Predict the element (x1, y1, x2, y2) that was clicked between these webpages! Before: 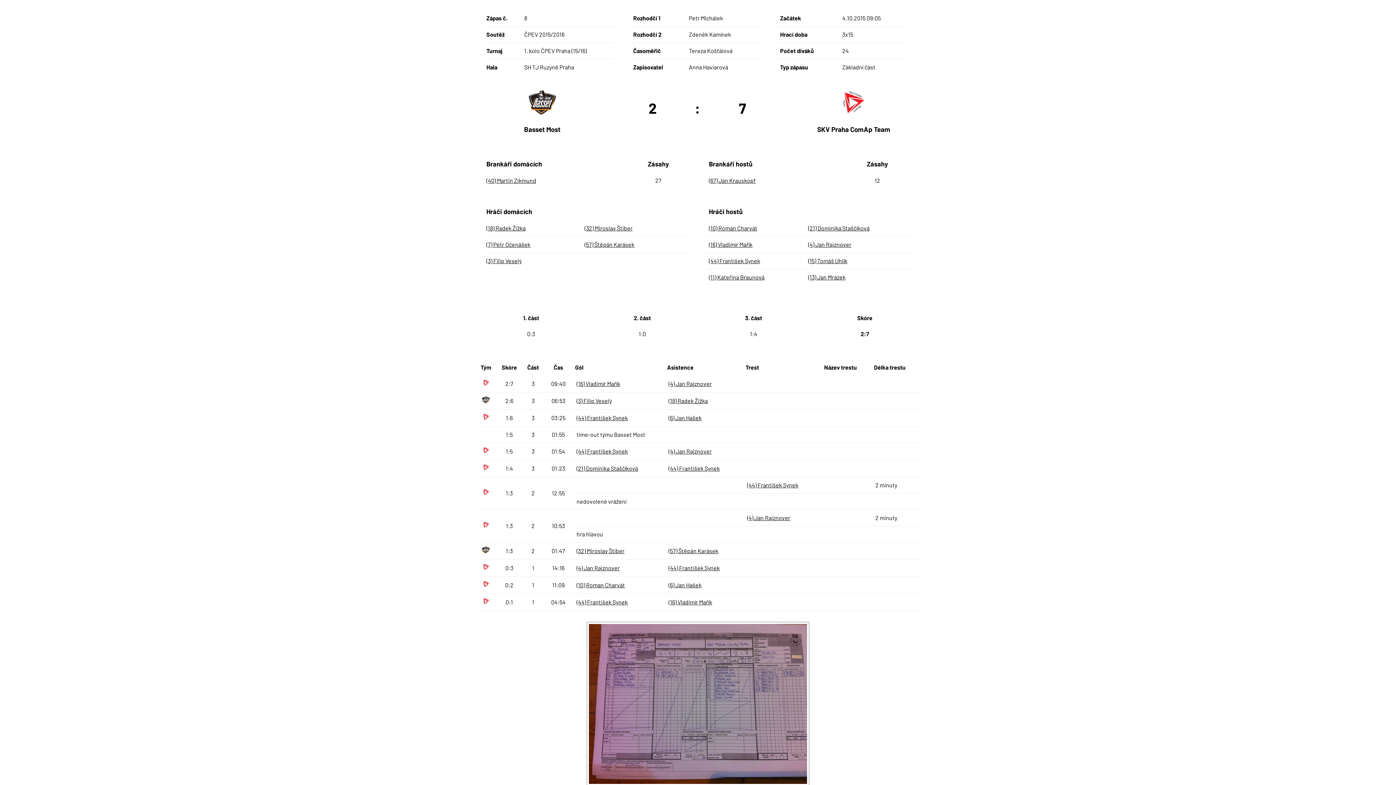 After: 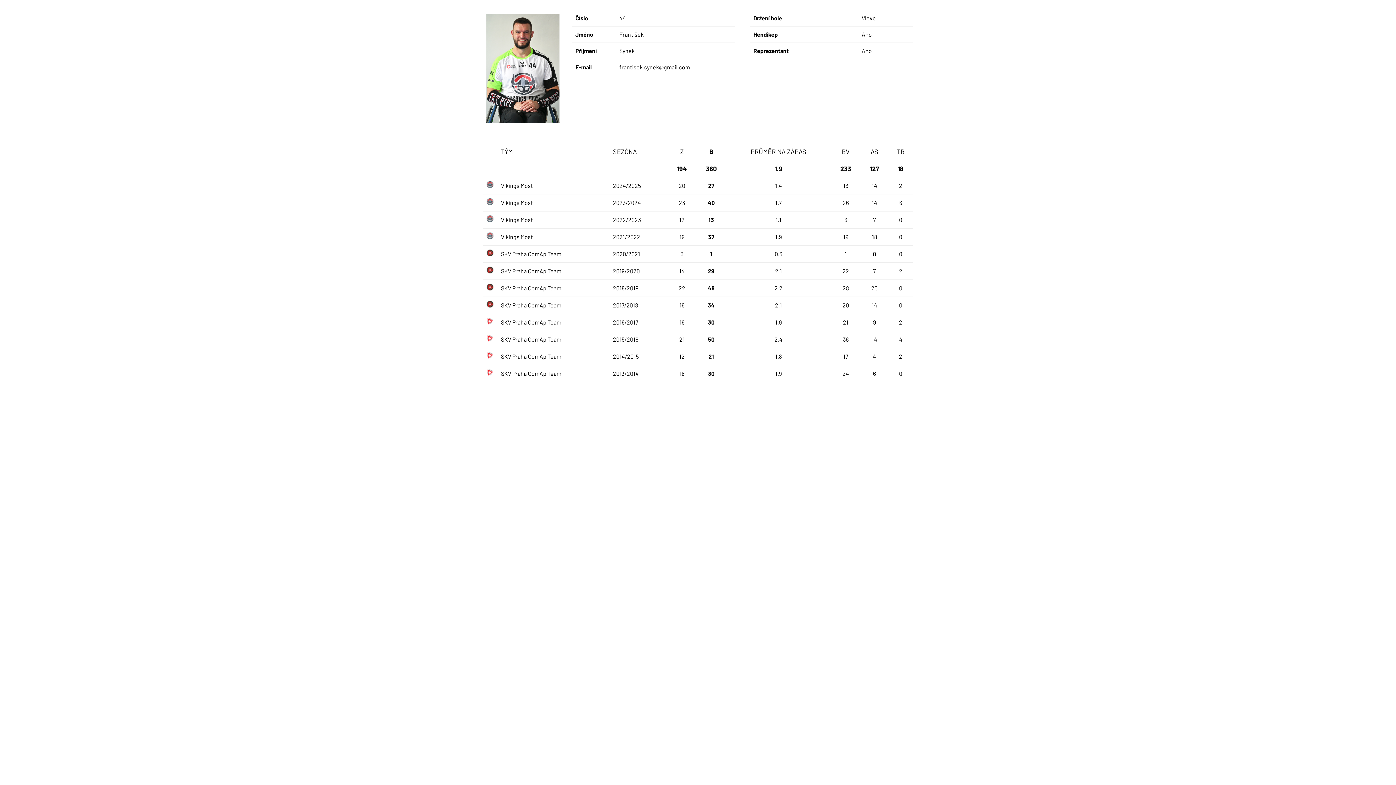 Action: bbox: (576, 599, 628, 605) label: (44) František Synek